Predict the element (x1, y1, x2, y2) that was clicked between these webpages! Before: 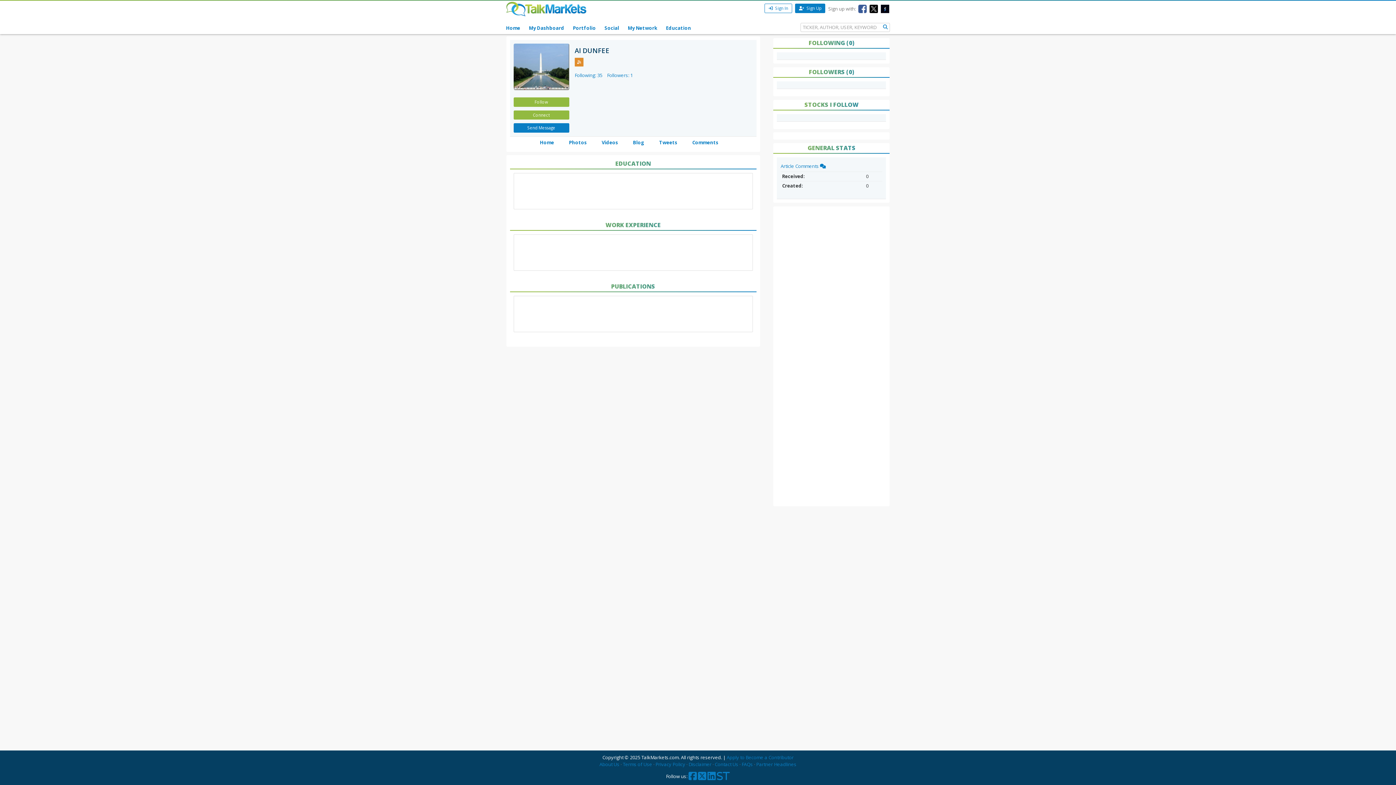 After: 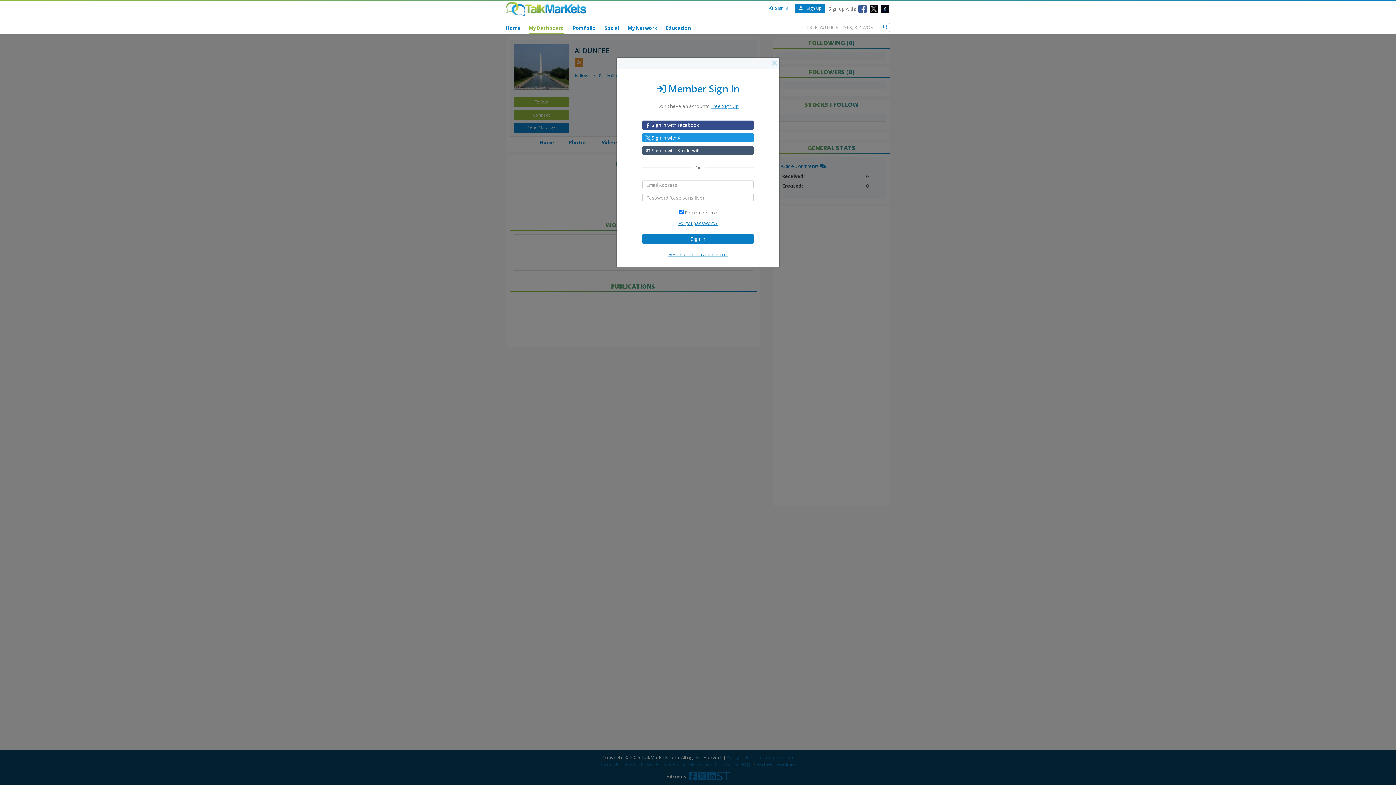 Action: label: My Dashboard bbox: (529, 20, 564, 34)